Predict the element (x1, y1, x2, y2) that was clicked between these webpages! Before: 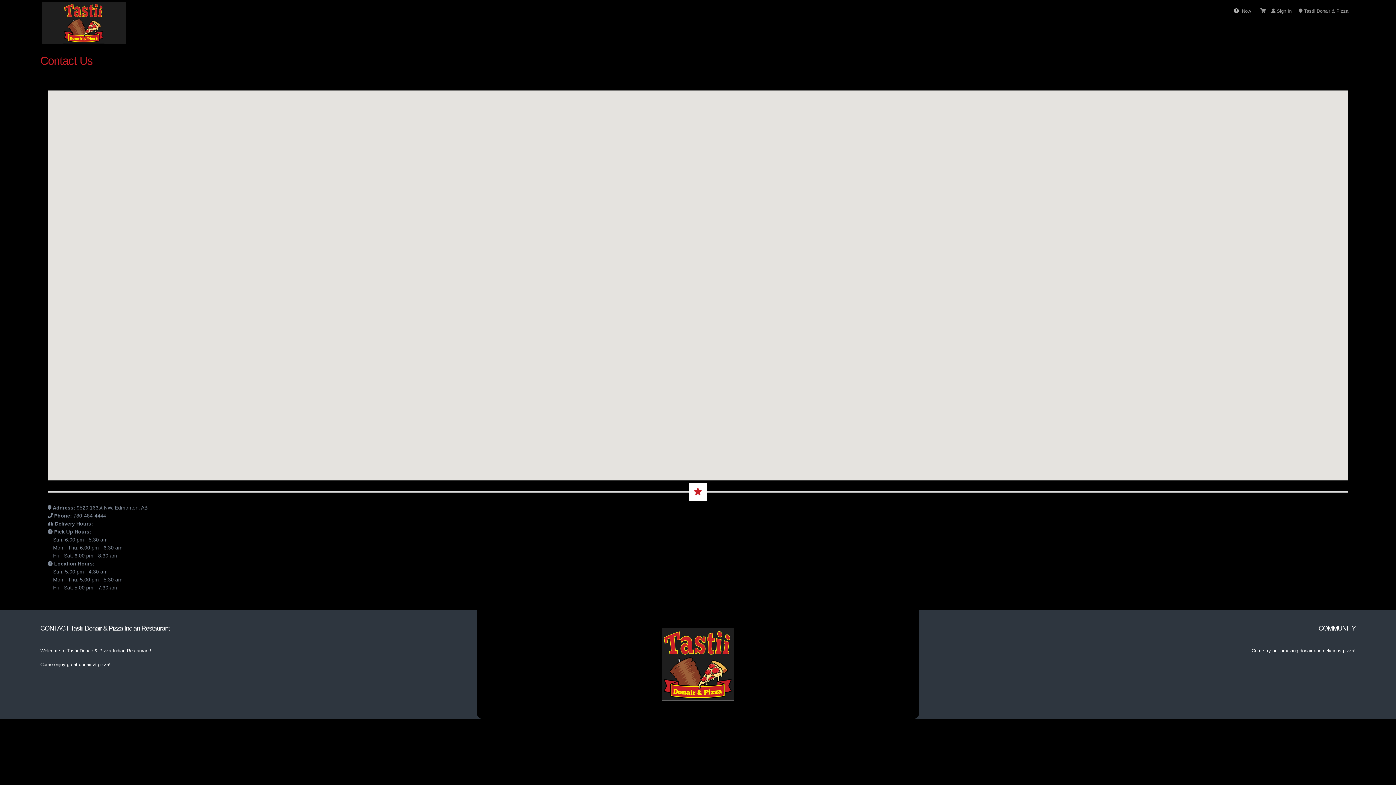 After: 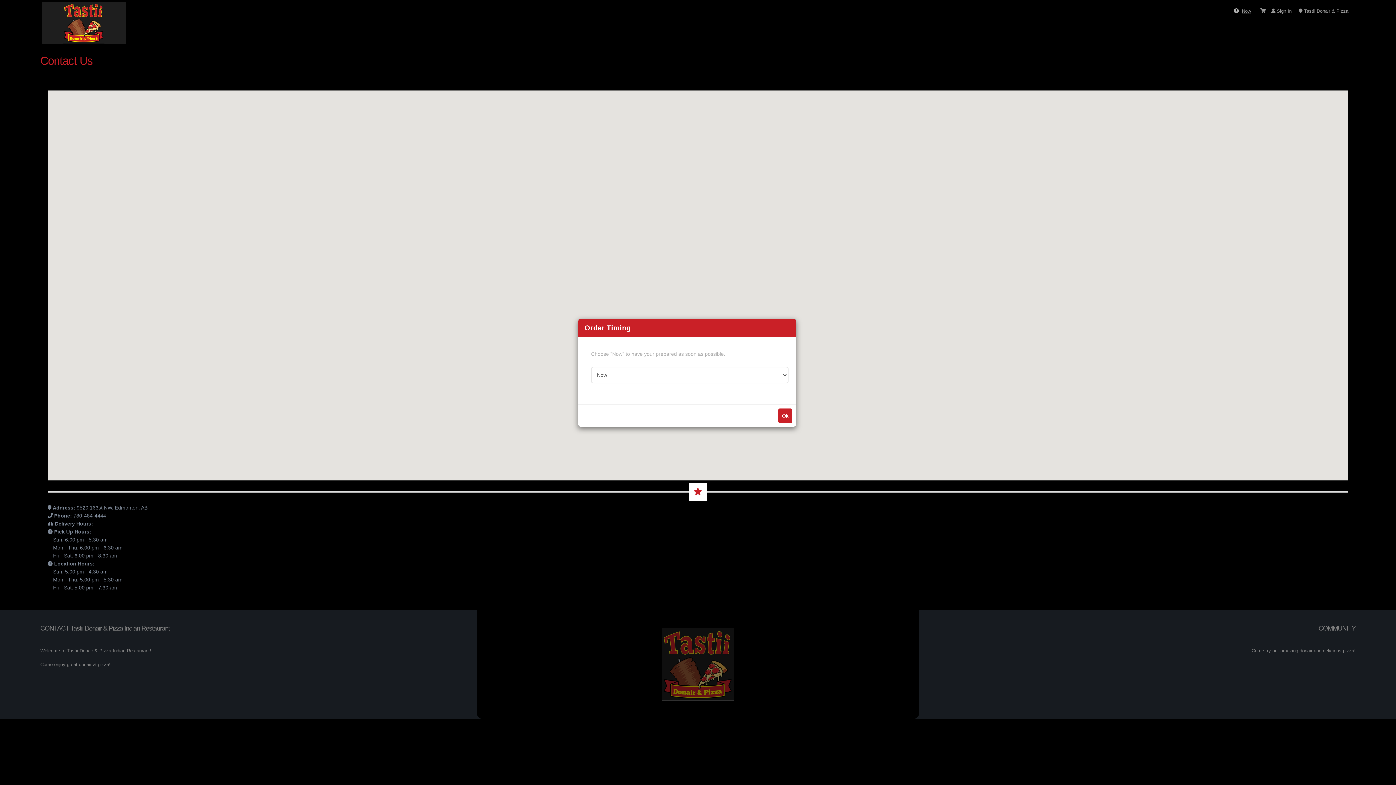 Action: bbox: (1242, 8, 1254, 13) label: Now